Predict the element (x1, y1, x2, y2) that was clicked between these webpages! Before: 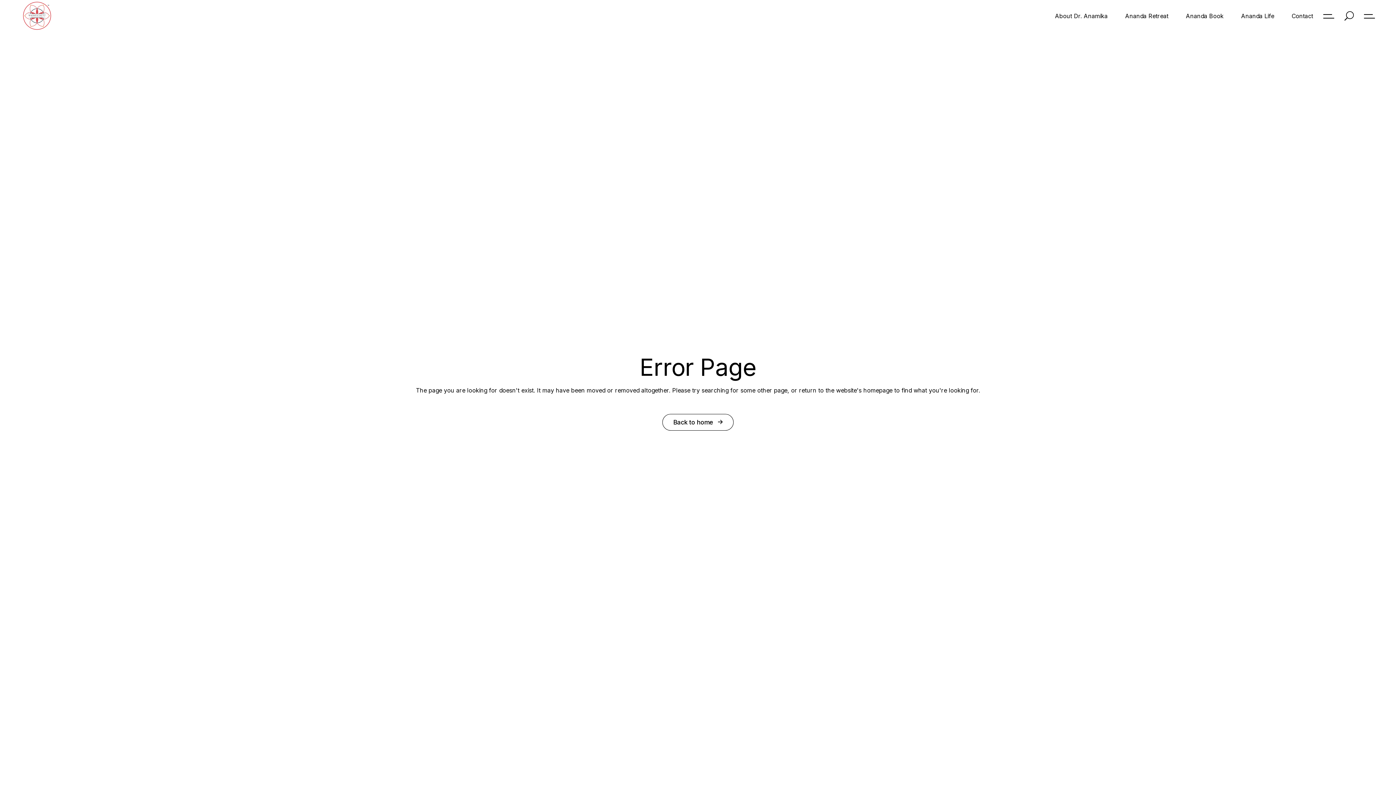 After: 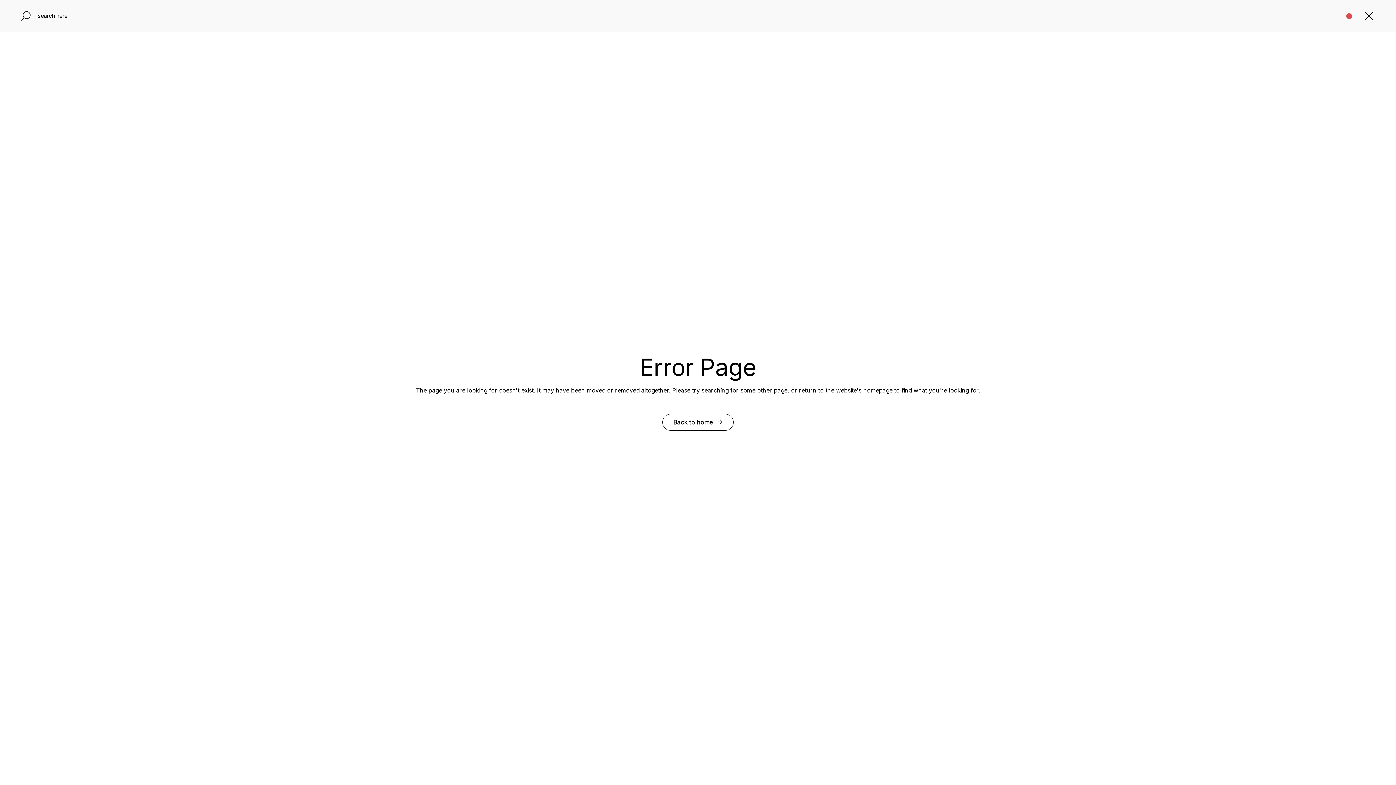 Action: bbox: (1344, 11, 1354, 20)